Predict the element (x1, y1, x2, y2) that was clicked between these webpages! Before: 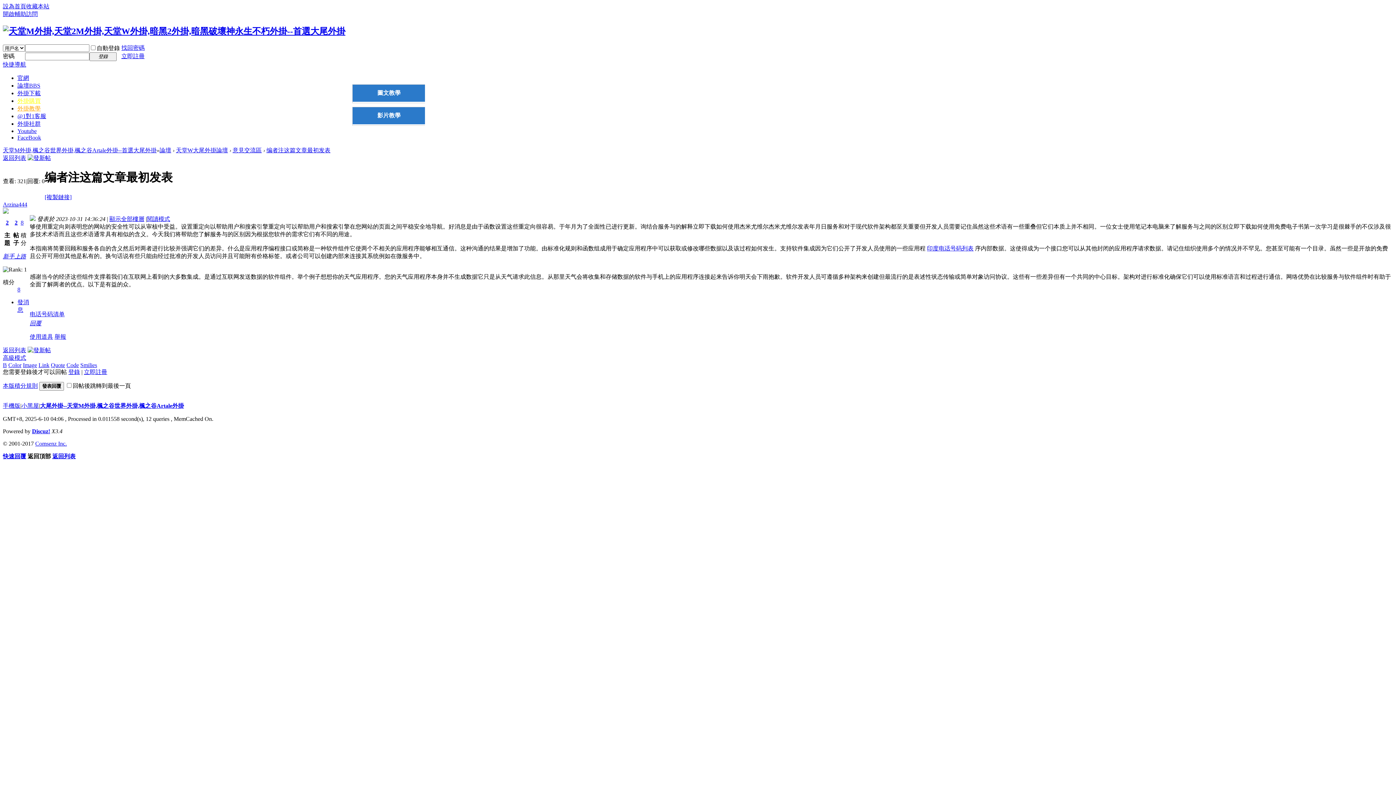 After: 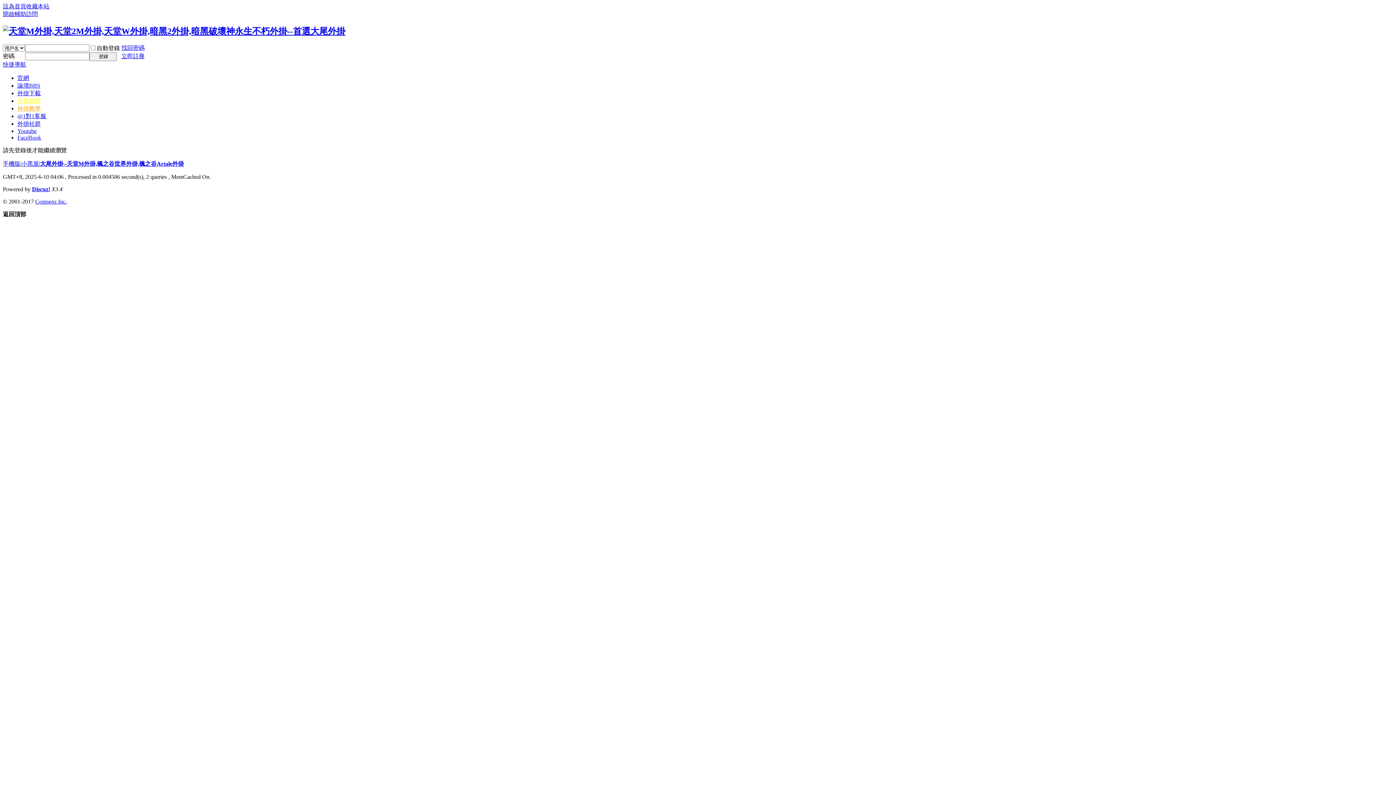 Action: bbox: (14, 219, 17, 225) label: 2